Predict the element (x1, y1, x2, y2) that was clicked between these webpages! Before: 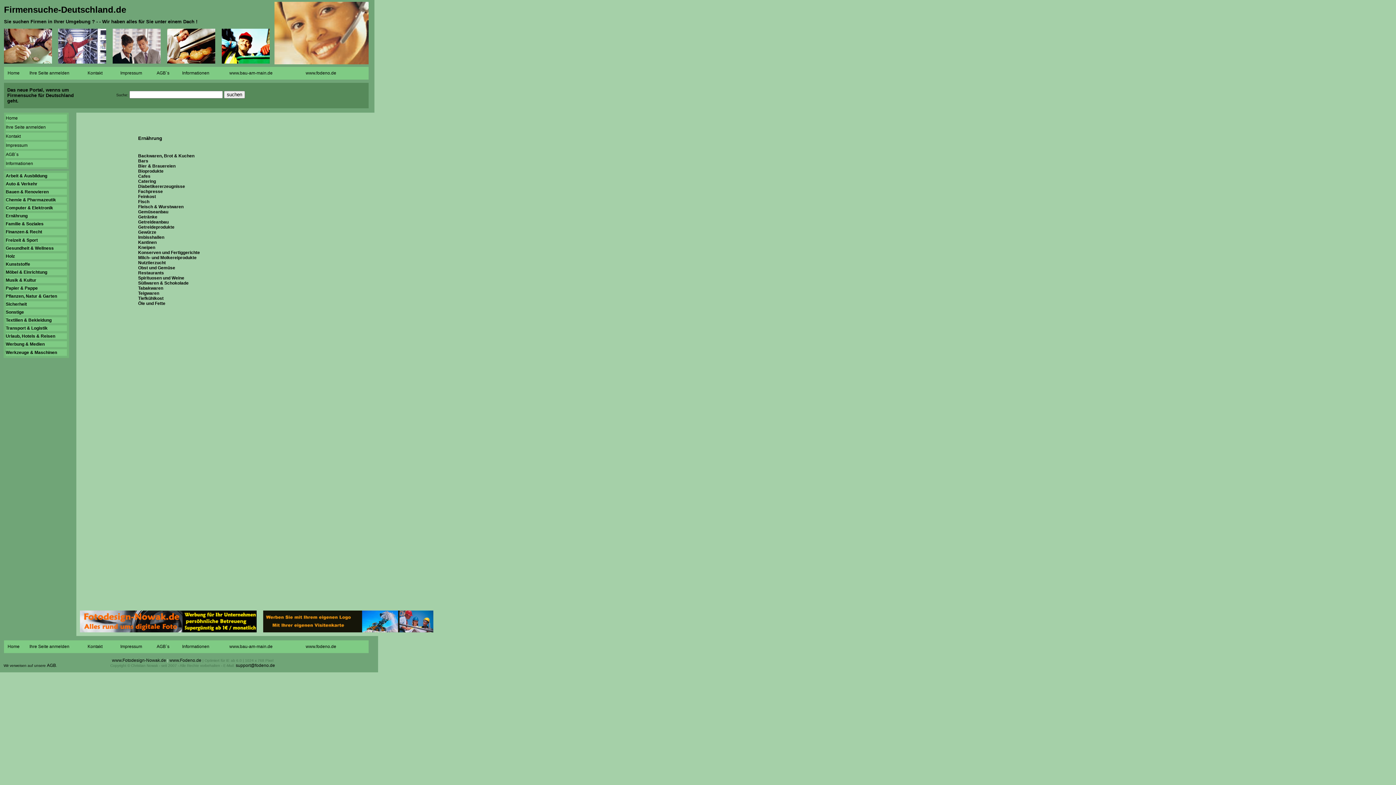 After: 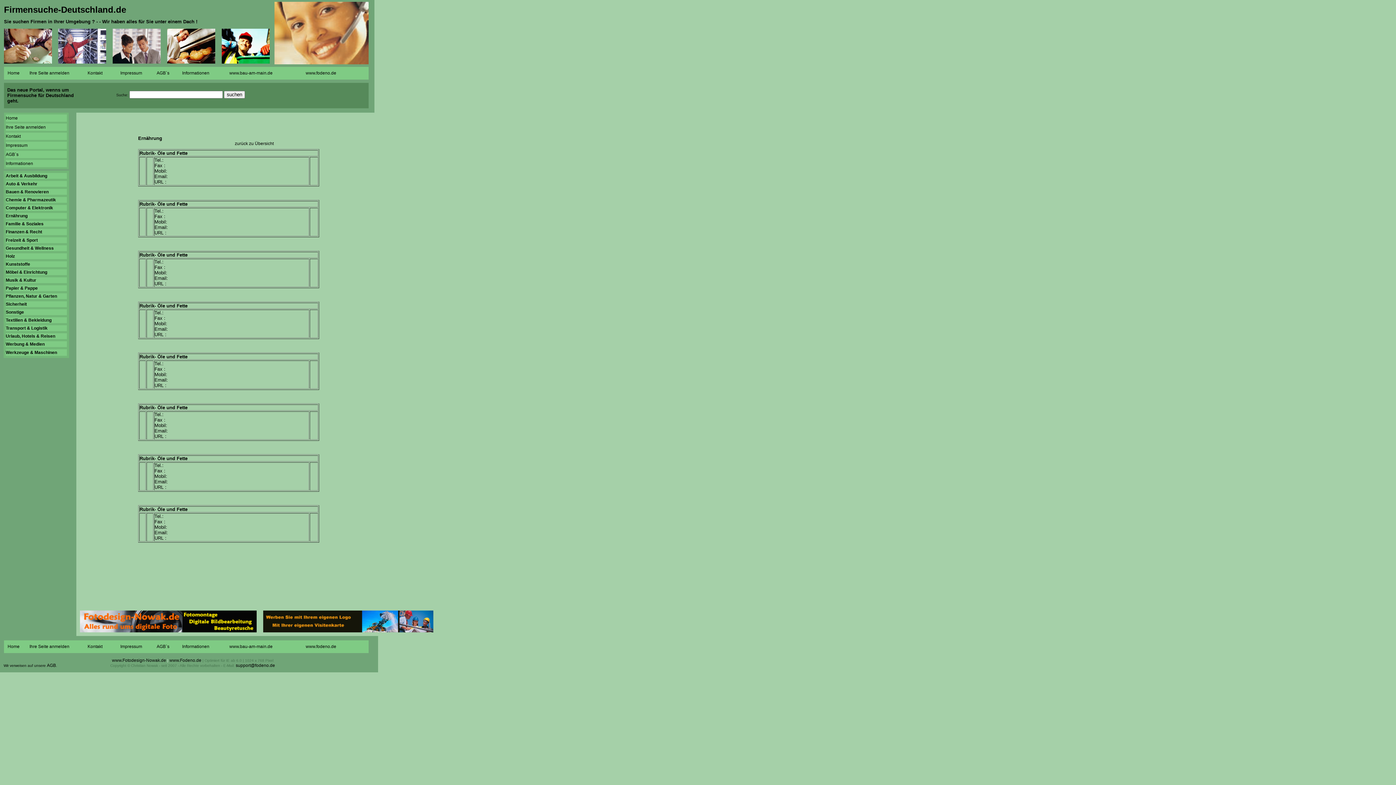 Action: bbox: (138, 300, 165, 306) label: Öle und Fette